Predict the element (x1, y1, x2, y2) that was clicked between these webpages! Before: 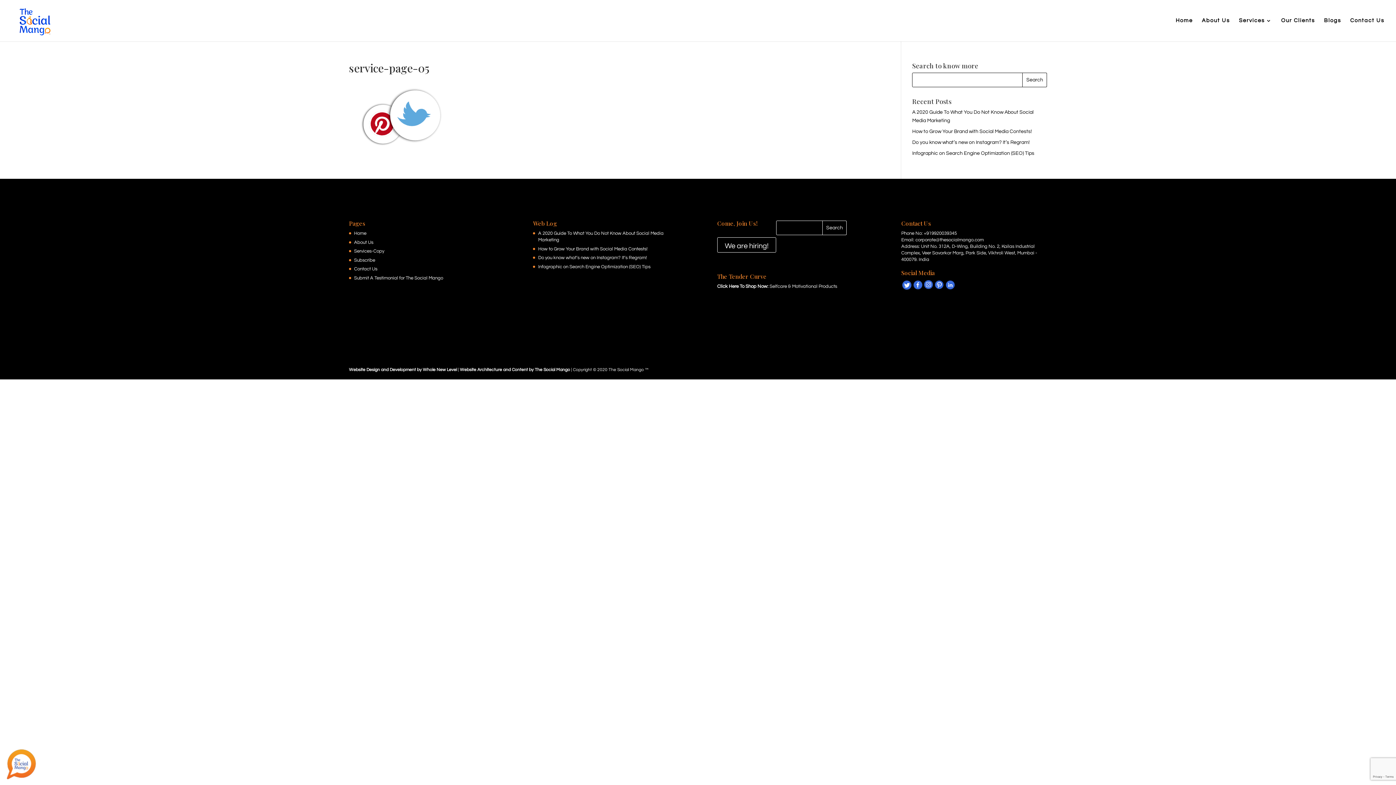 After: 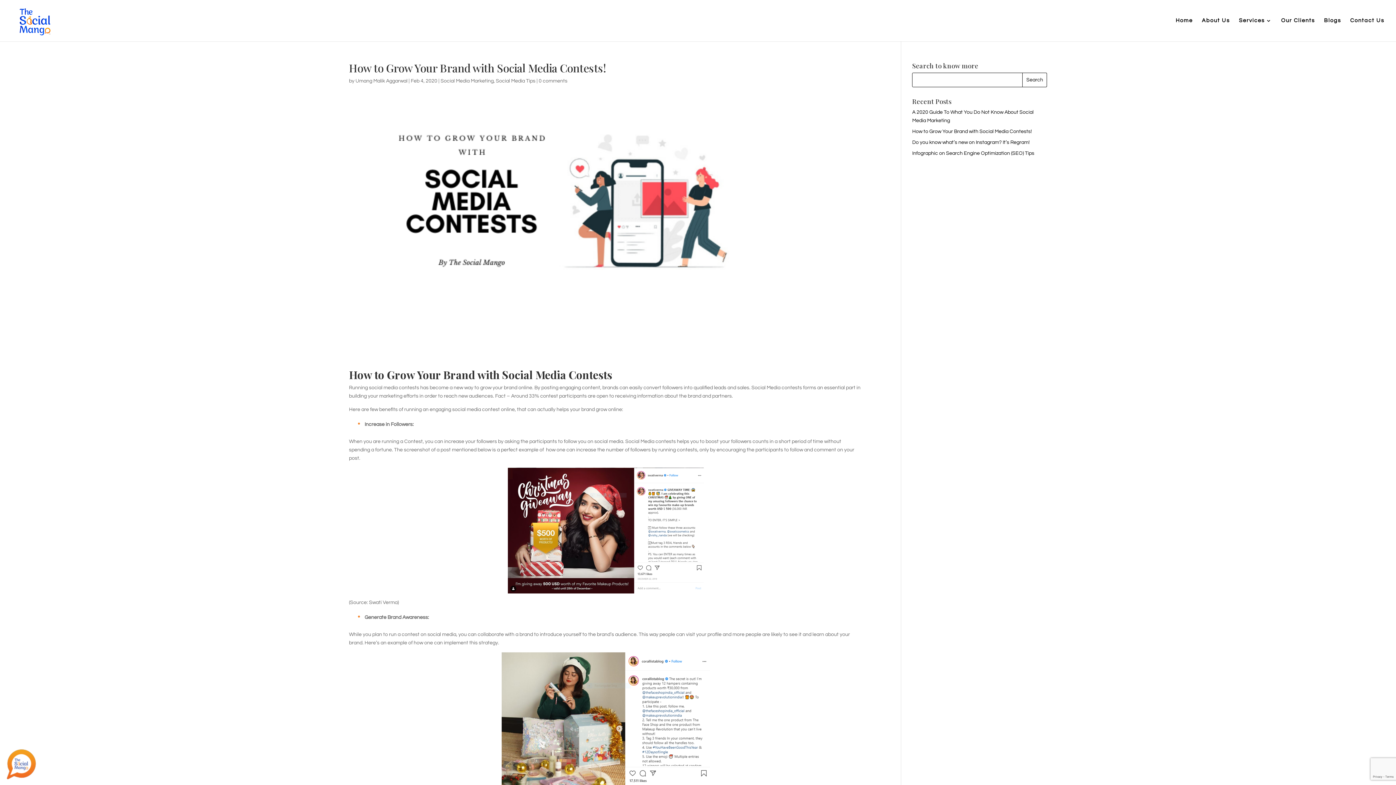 Action: bbox: (912, 129, 1032, 134) label: How to Grow Your Brand with Social Media Contests!